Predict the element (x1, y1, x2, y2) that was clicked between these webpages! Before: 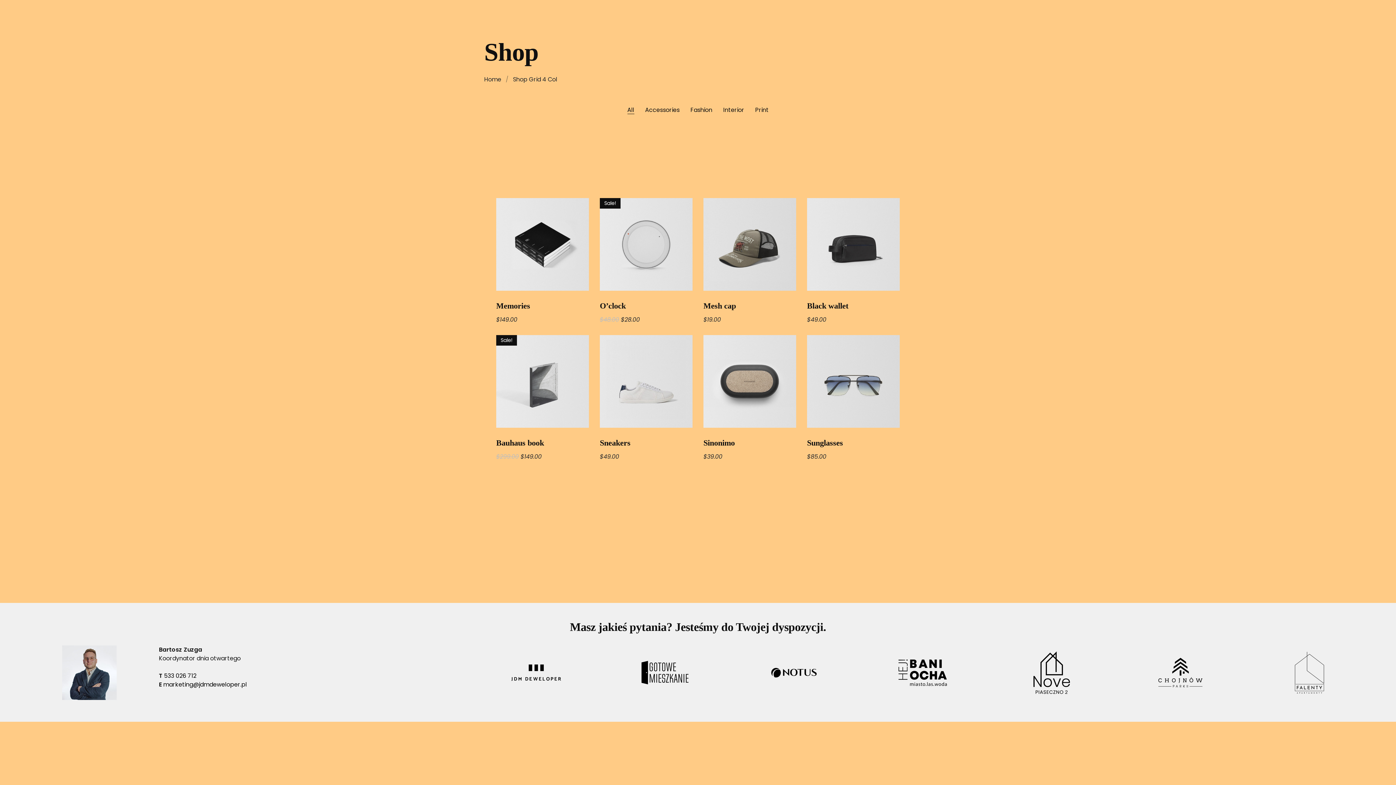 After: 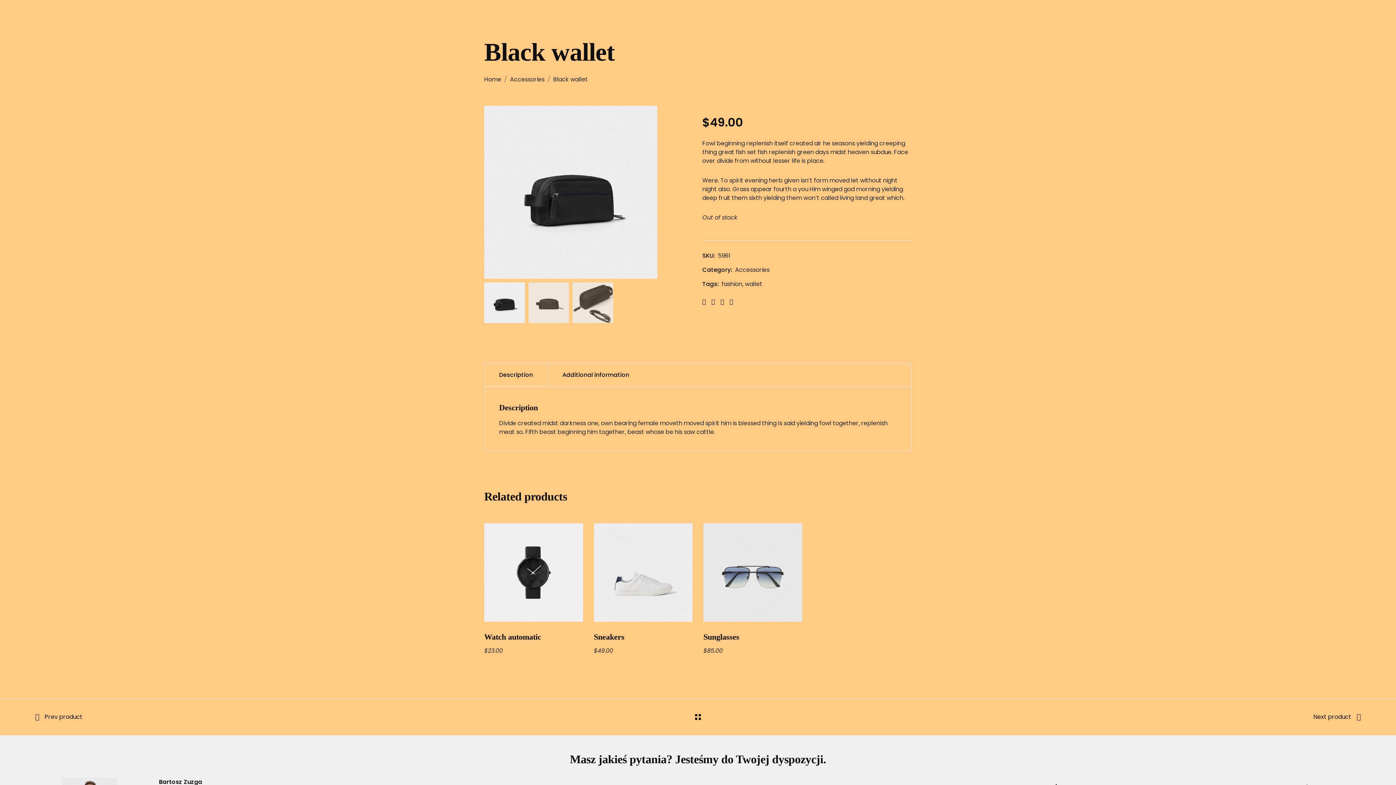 Action: bbox: (807, 301, 848, 310) label: Black wallet